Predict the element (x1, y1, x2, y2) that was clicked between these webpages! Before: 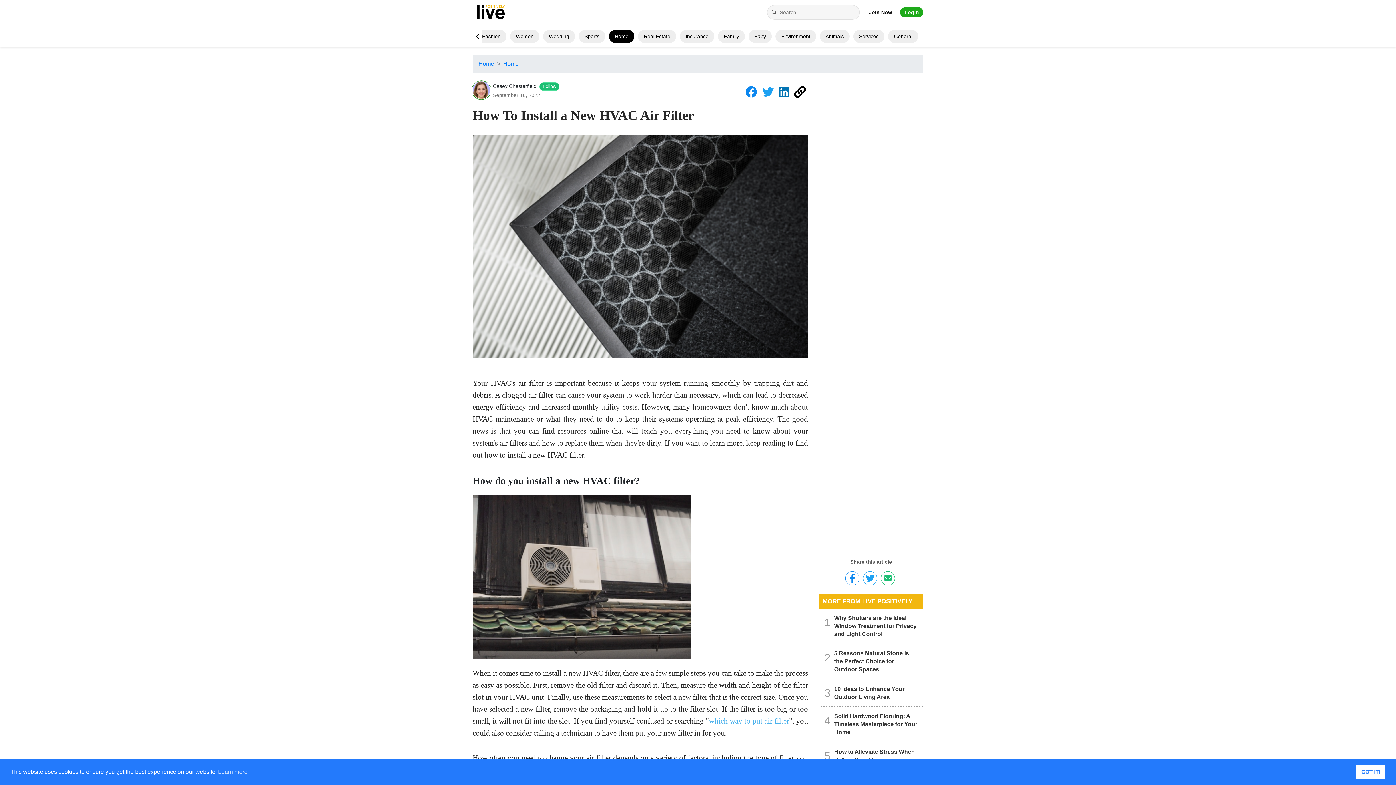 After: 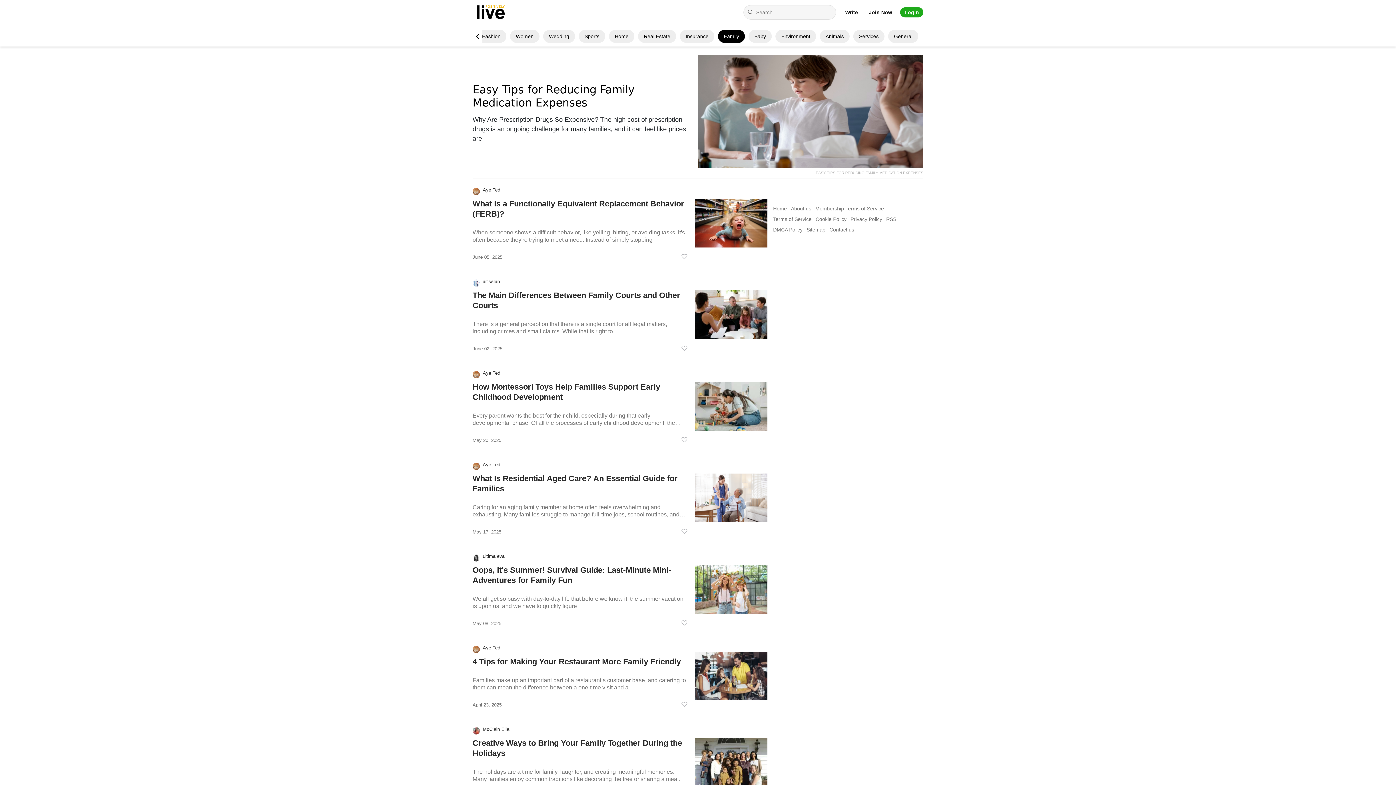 Action: label: Family bbox: (724, 33, 739, 39)